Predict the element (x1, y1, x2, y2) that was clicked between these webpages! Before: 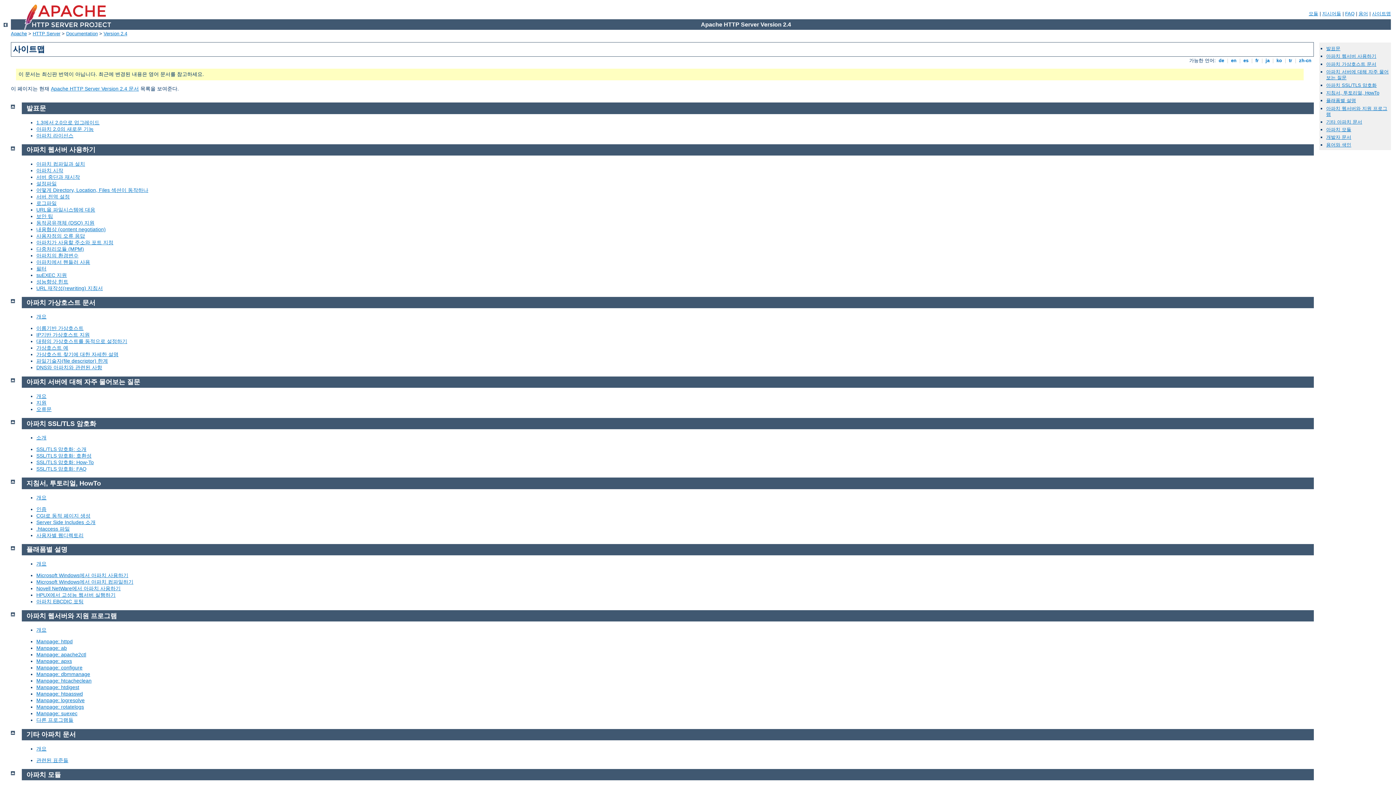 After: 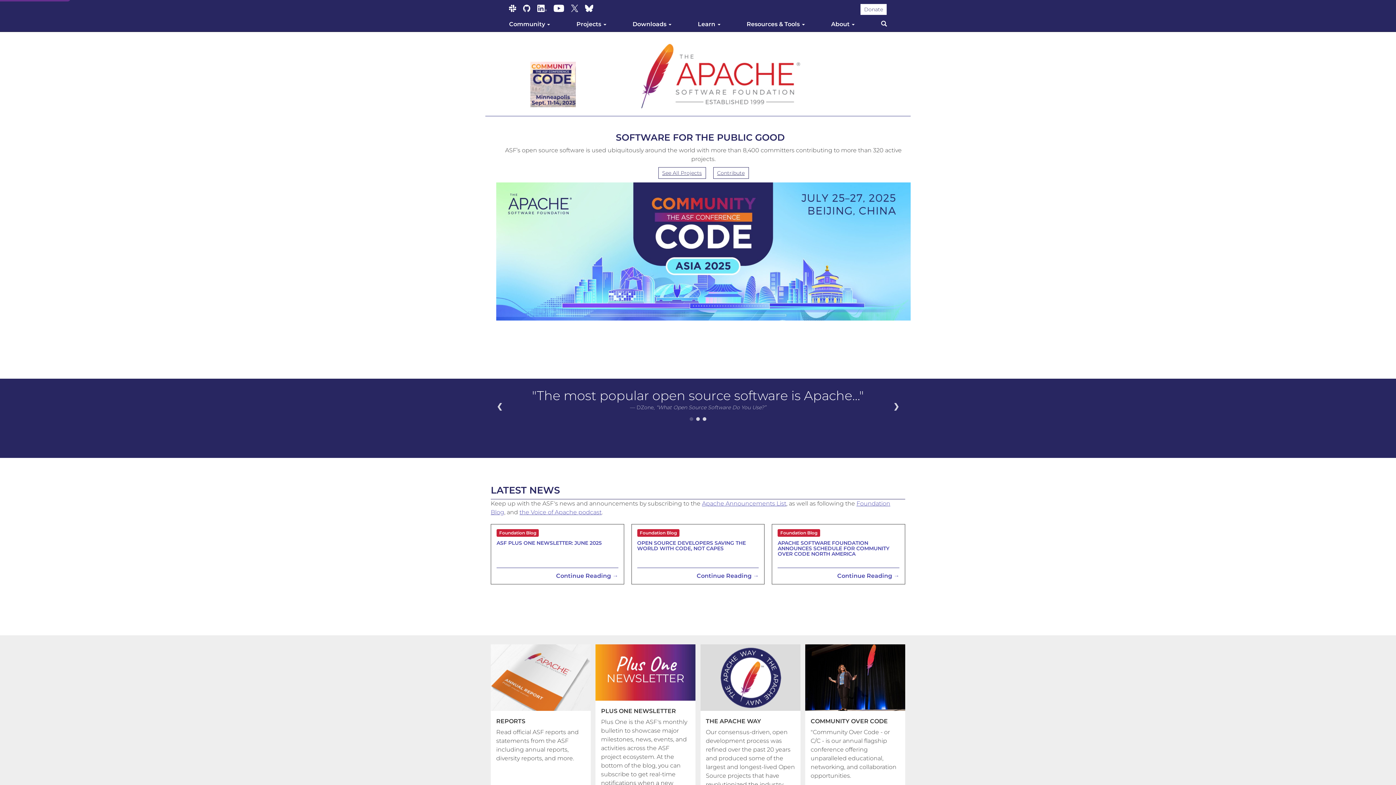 Action: label: Apache bbox: (10, 30, 26, 36)